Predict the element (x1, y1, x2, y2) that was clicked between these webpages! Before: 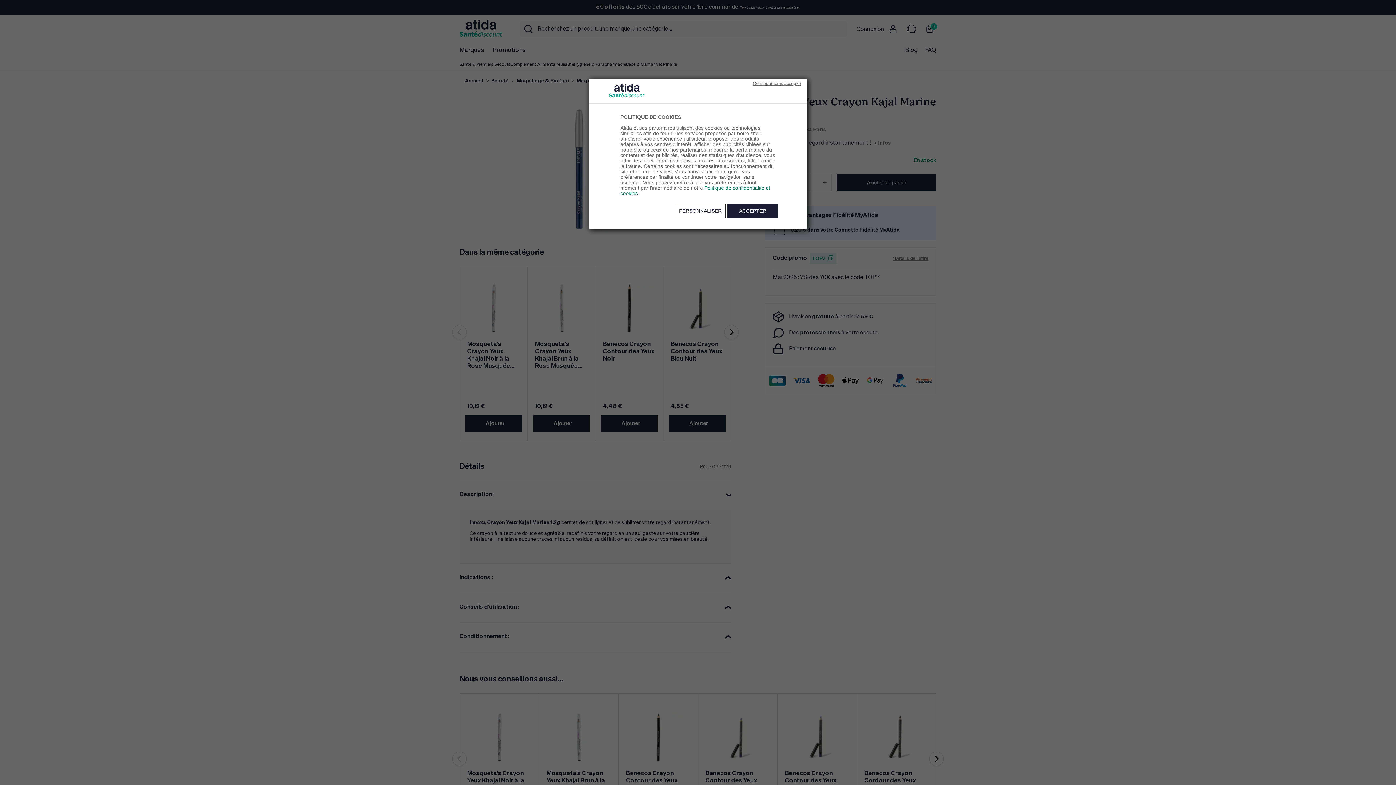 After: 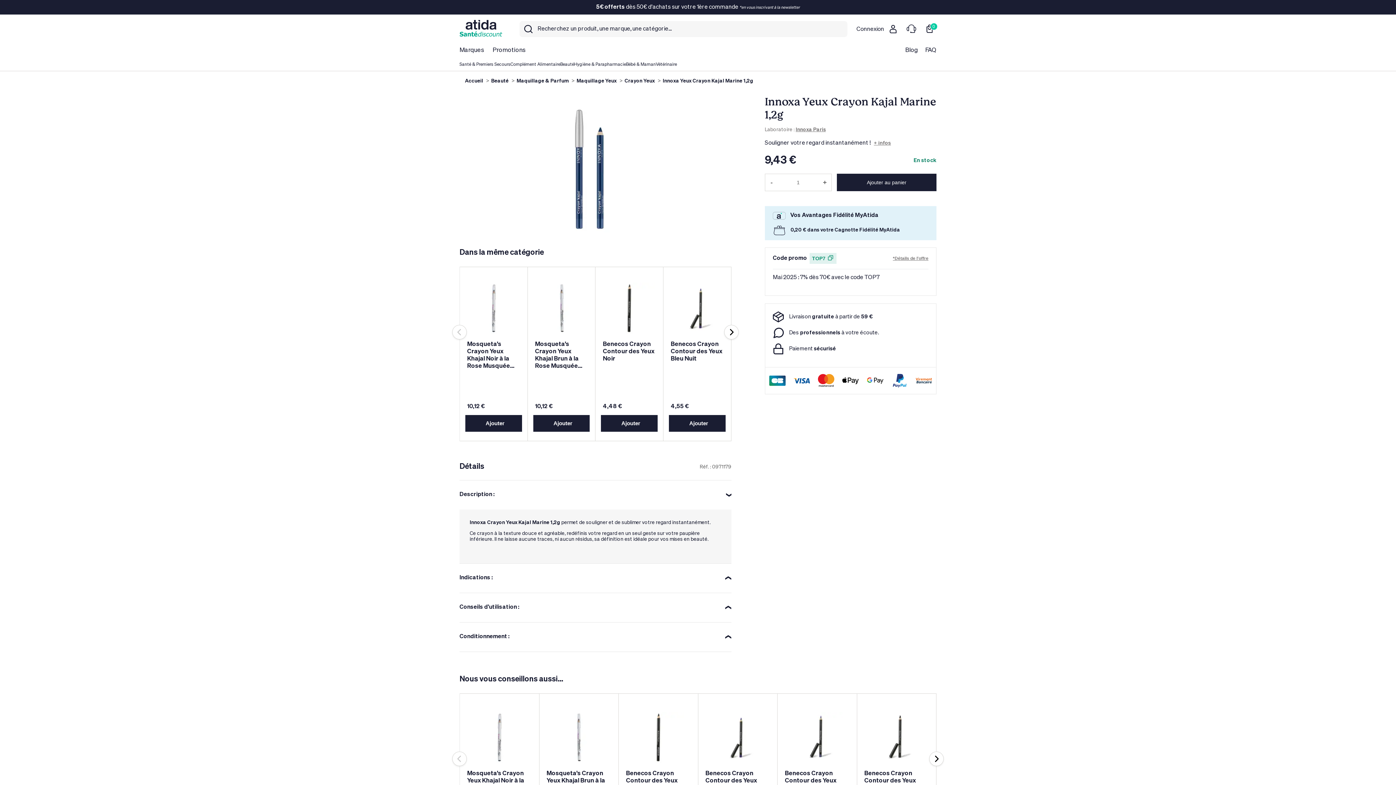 Action: bbox: (727, 203, 778, 218) label: ACCEPTER